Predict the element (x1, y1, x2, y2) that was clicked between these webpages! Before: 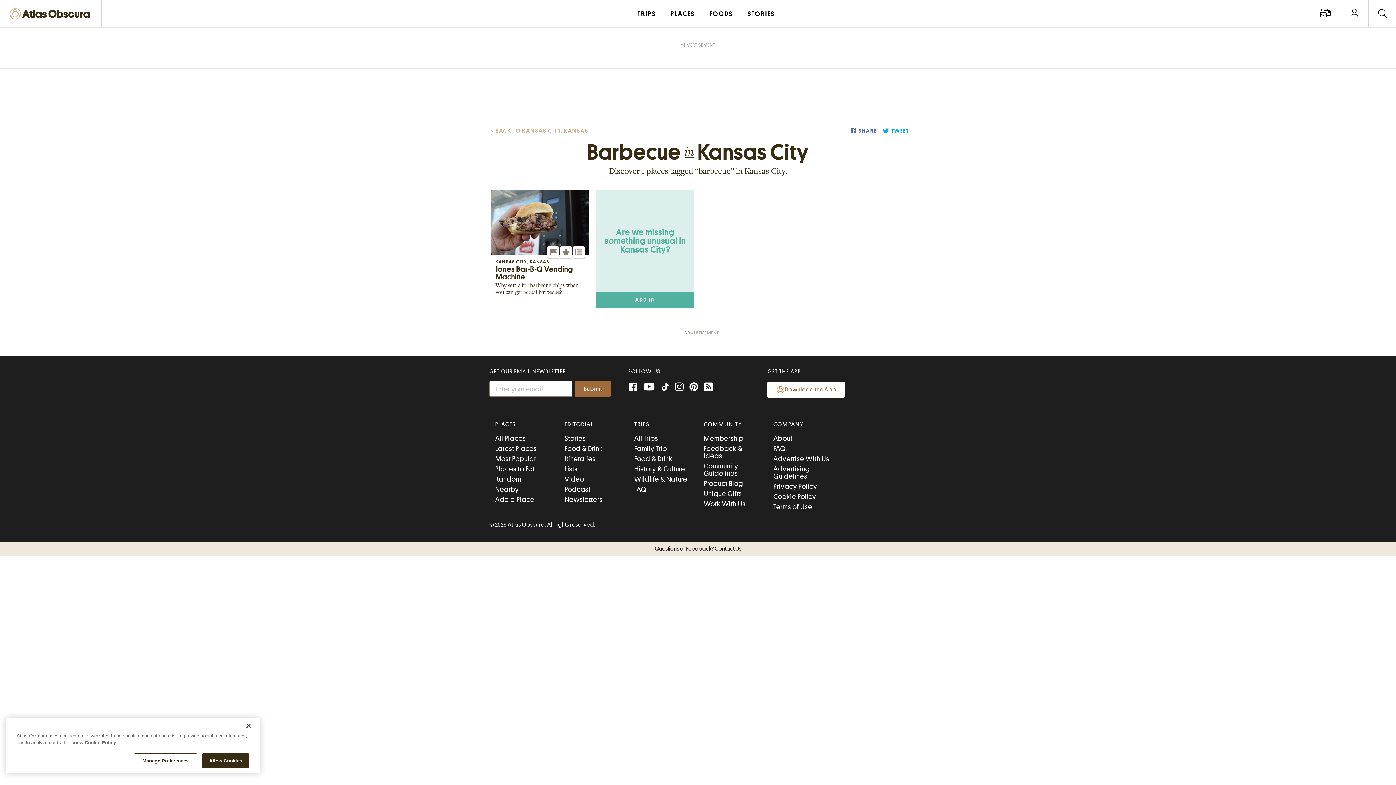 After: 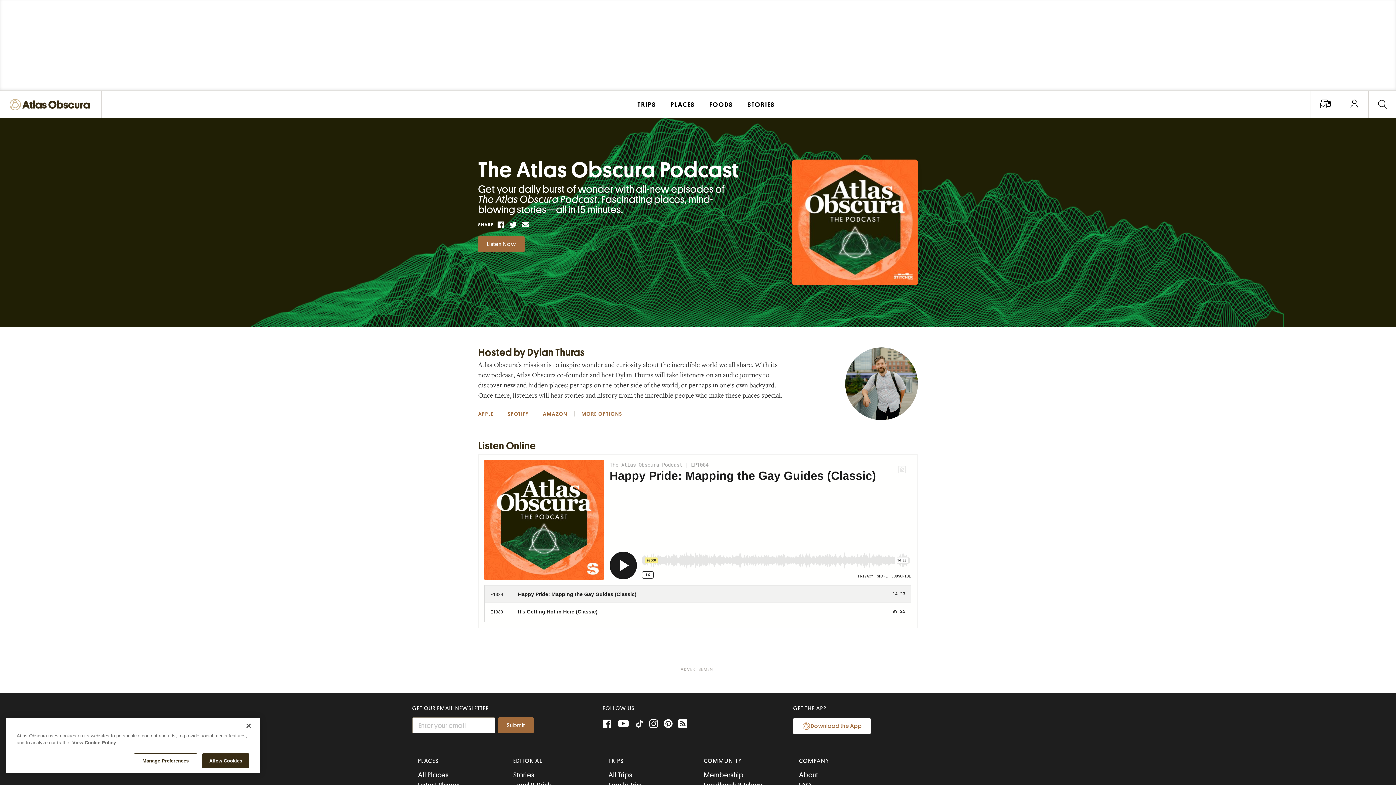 Action: label: Podcast bbox: (564, 486, 590, 492)